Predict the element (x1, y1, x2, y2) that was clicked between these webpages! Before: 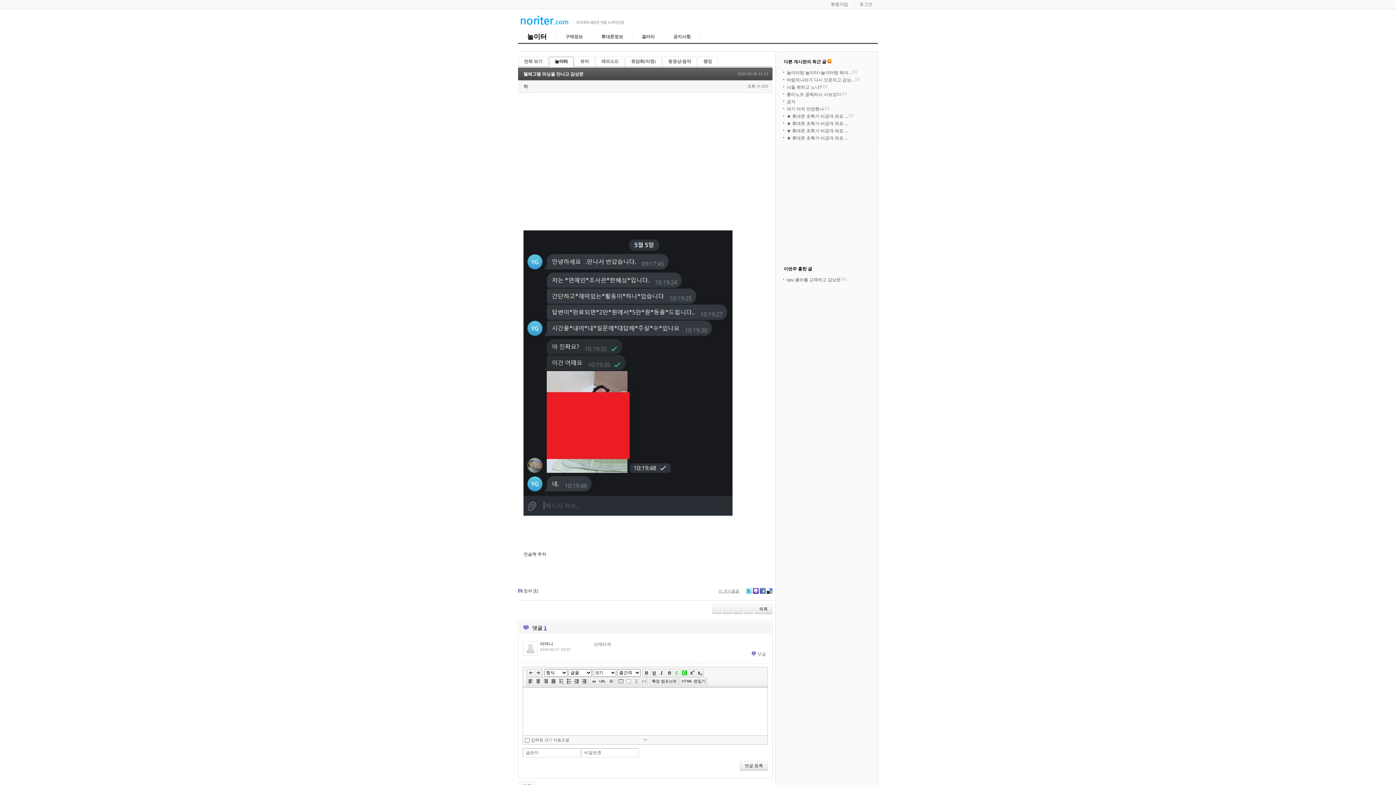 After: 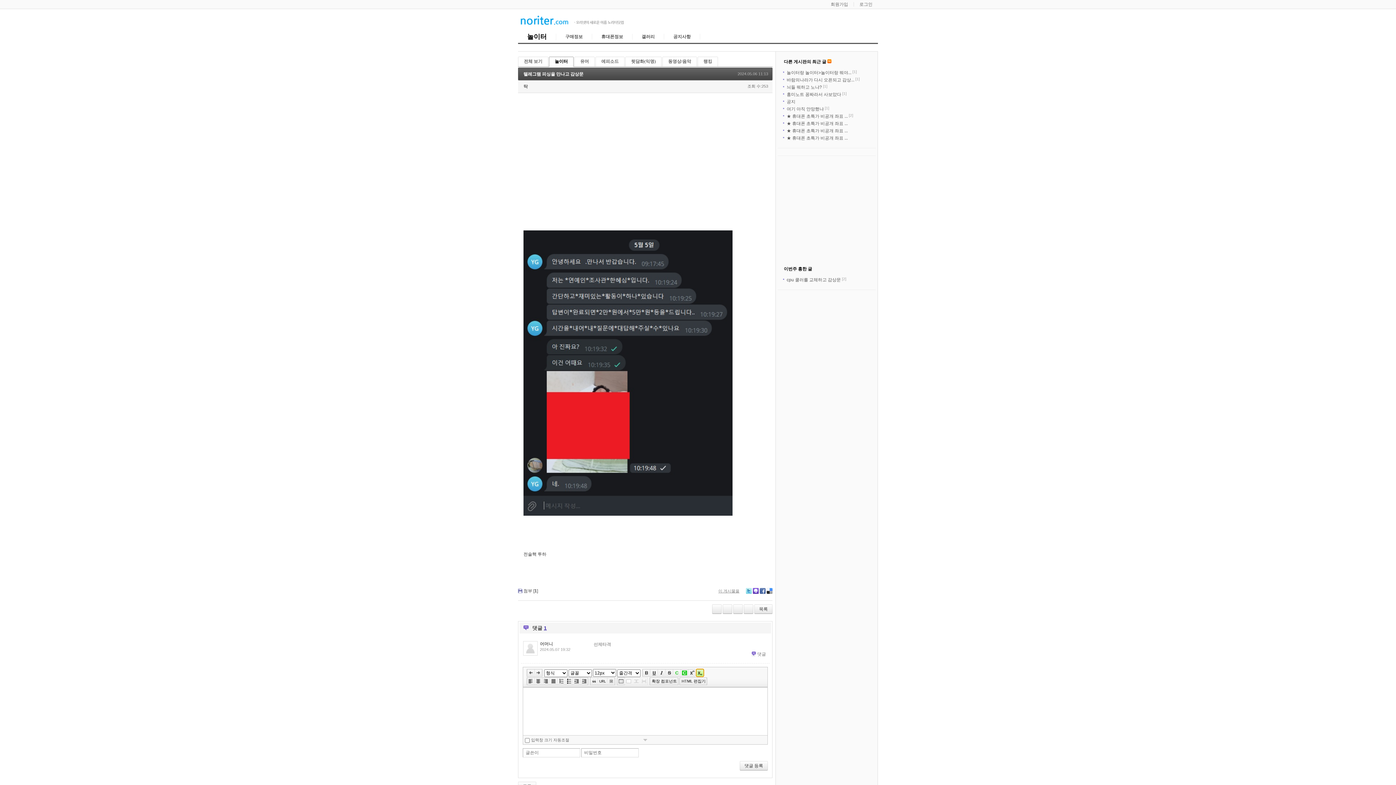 Action: bbox: (696, 669, 704, 677)